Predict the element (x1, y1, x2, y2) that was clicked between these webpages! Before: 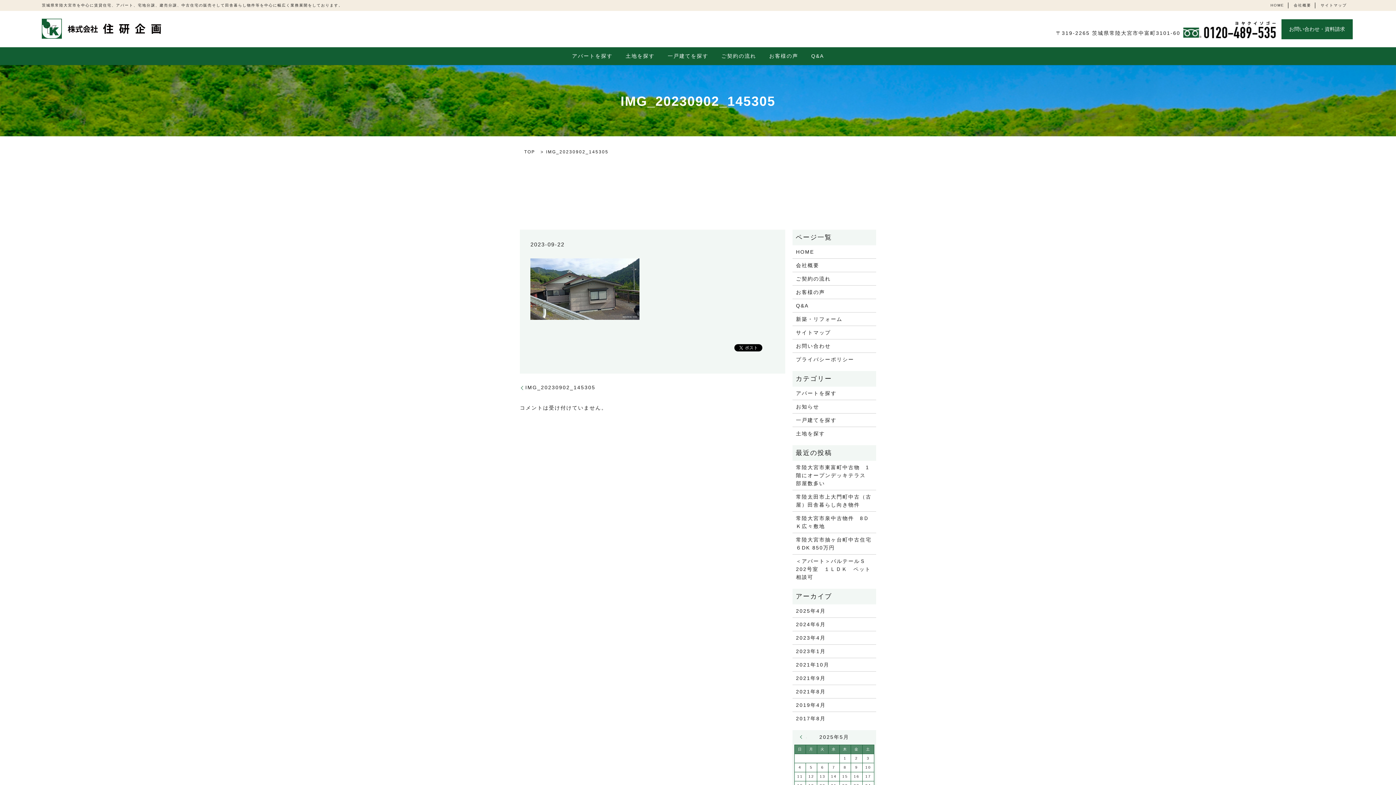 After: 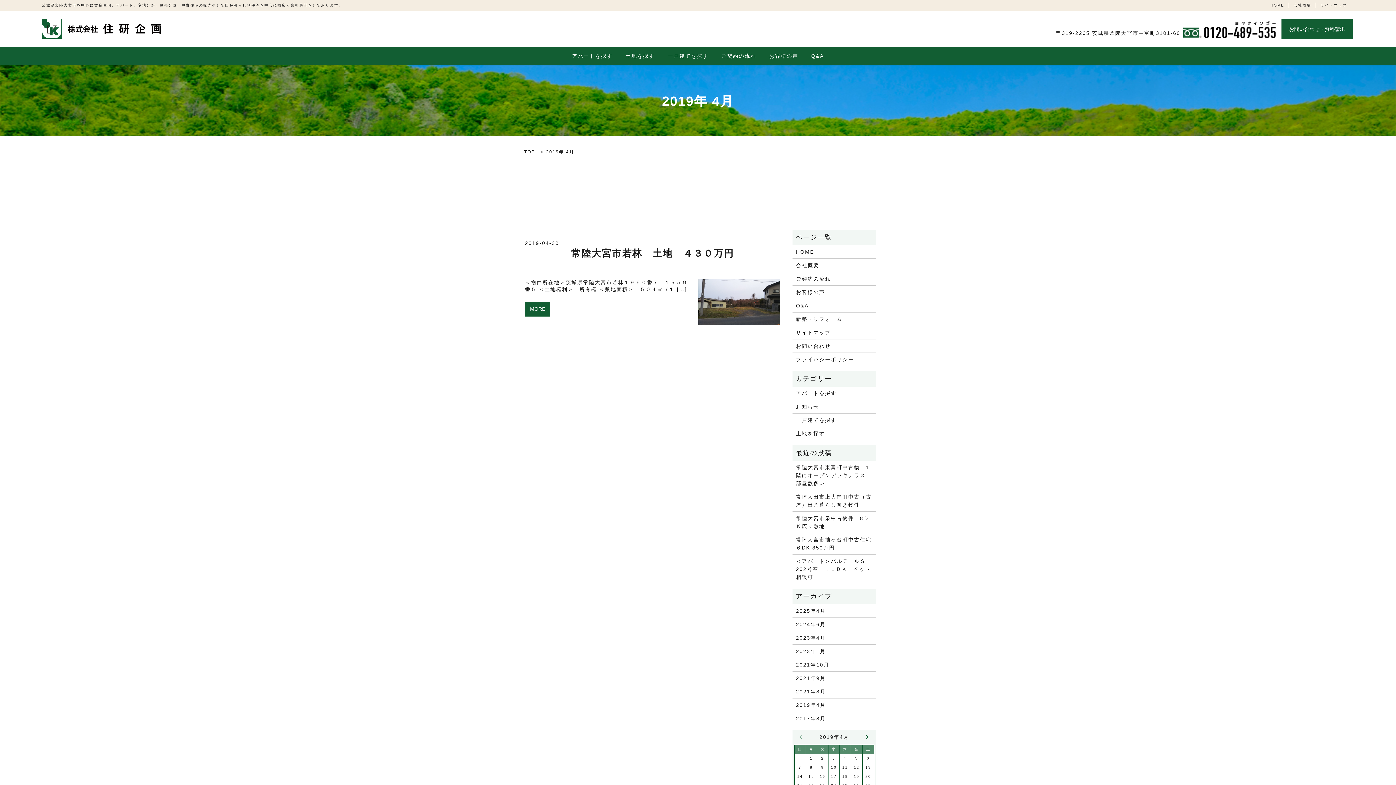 Action: bbox: (796, 701, 872, 709) label: 2019年4月